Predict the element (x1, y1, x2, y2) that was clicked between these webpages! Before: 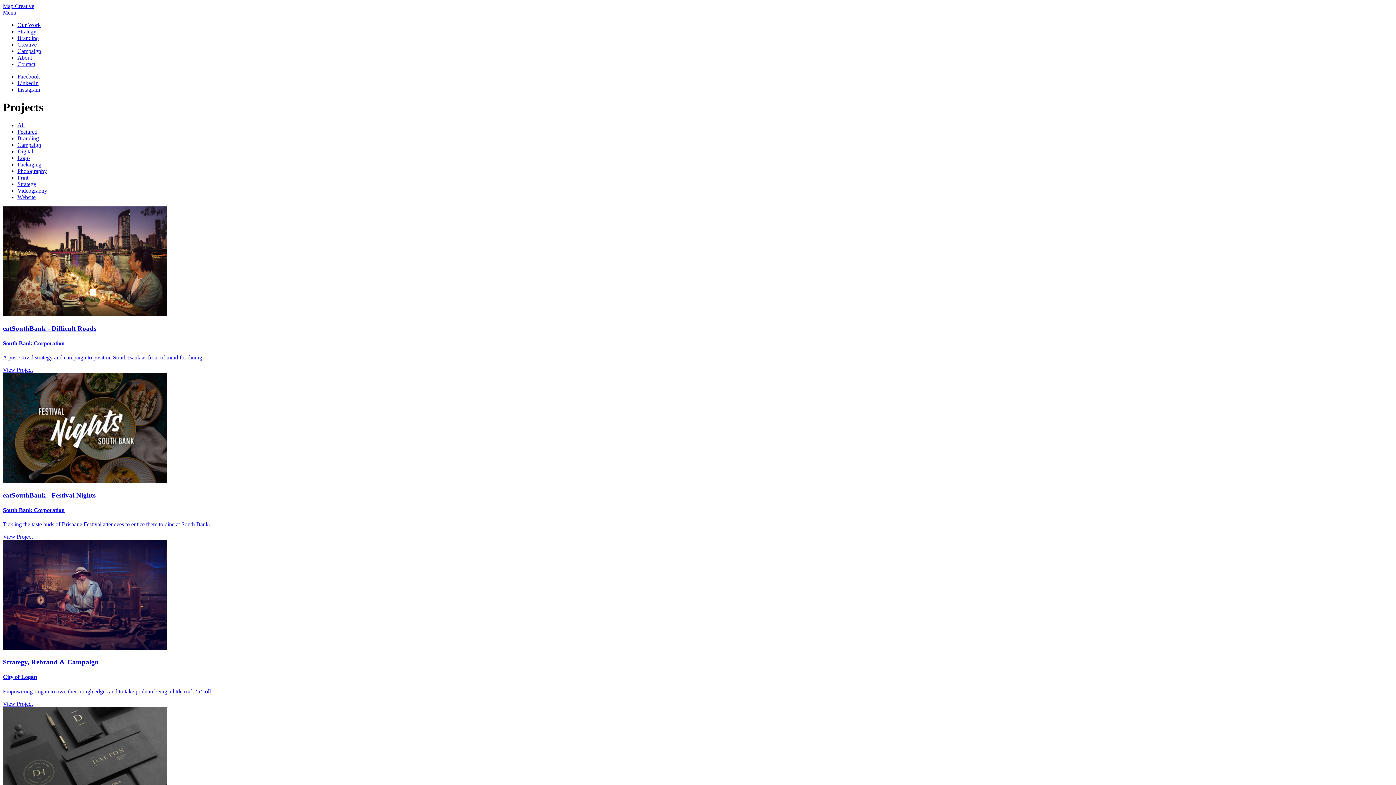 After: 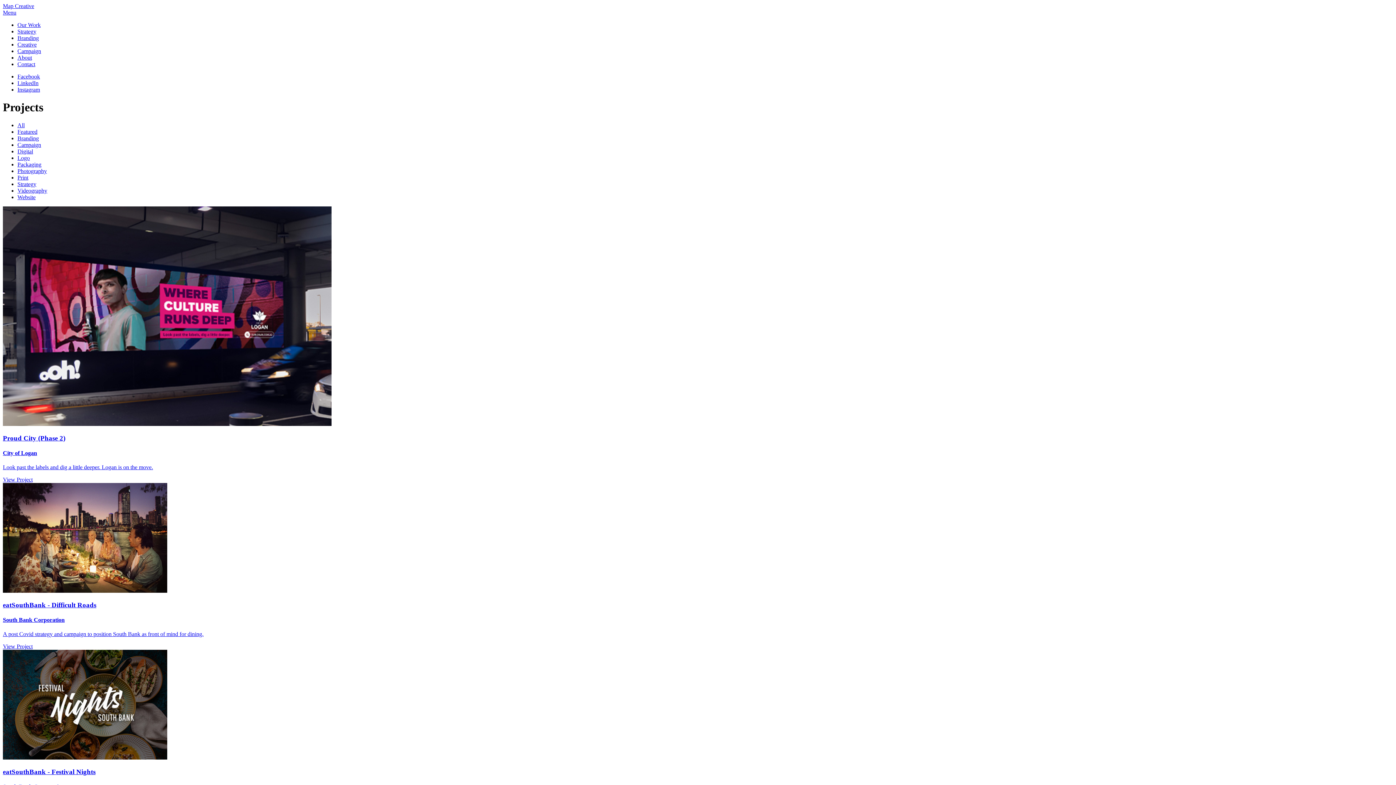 Action: bbox: (17, 141, 41, 147) label: Campaign